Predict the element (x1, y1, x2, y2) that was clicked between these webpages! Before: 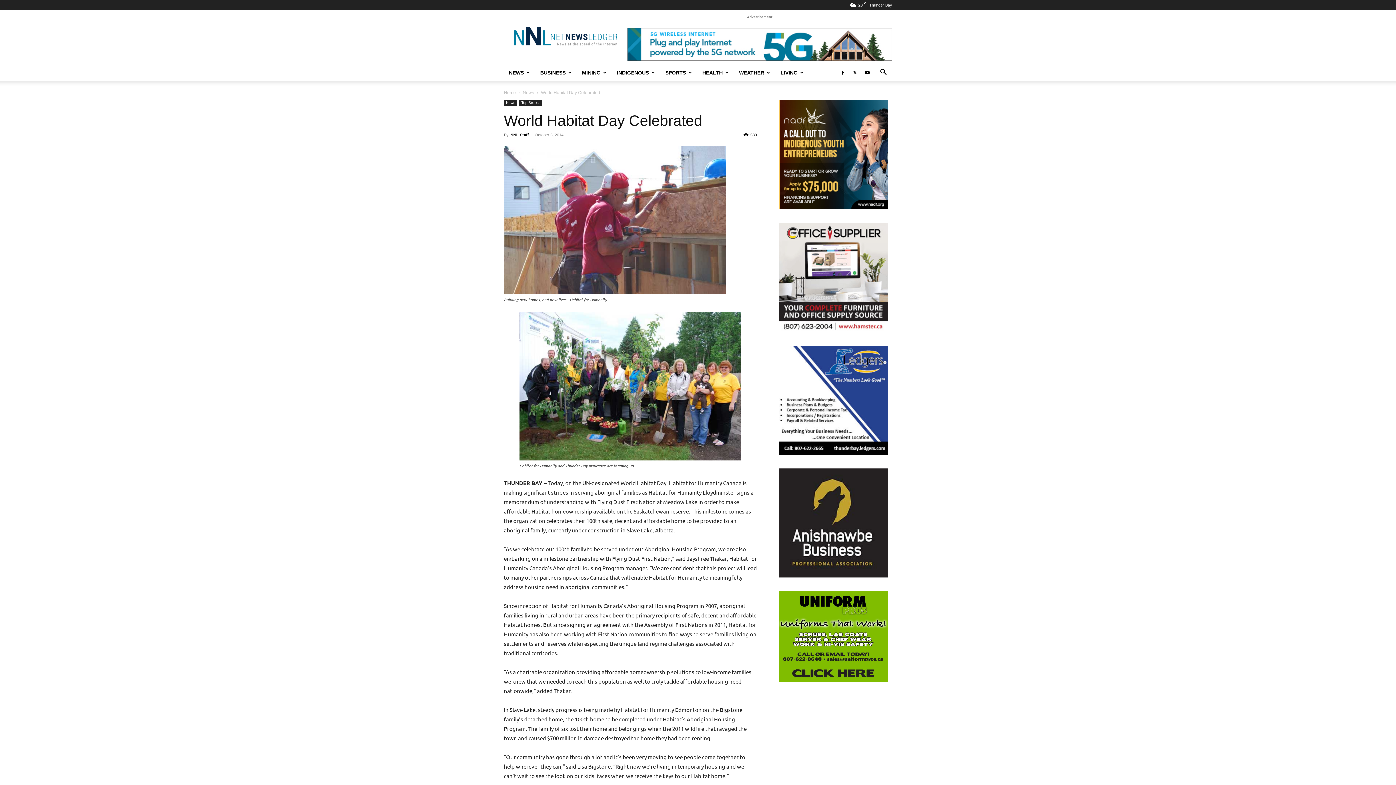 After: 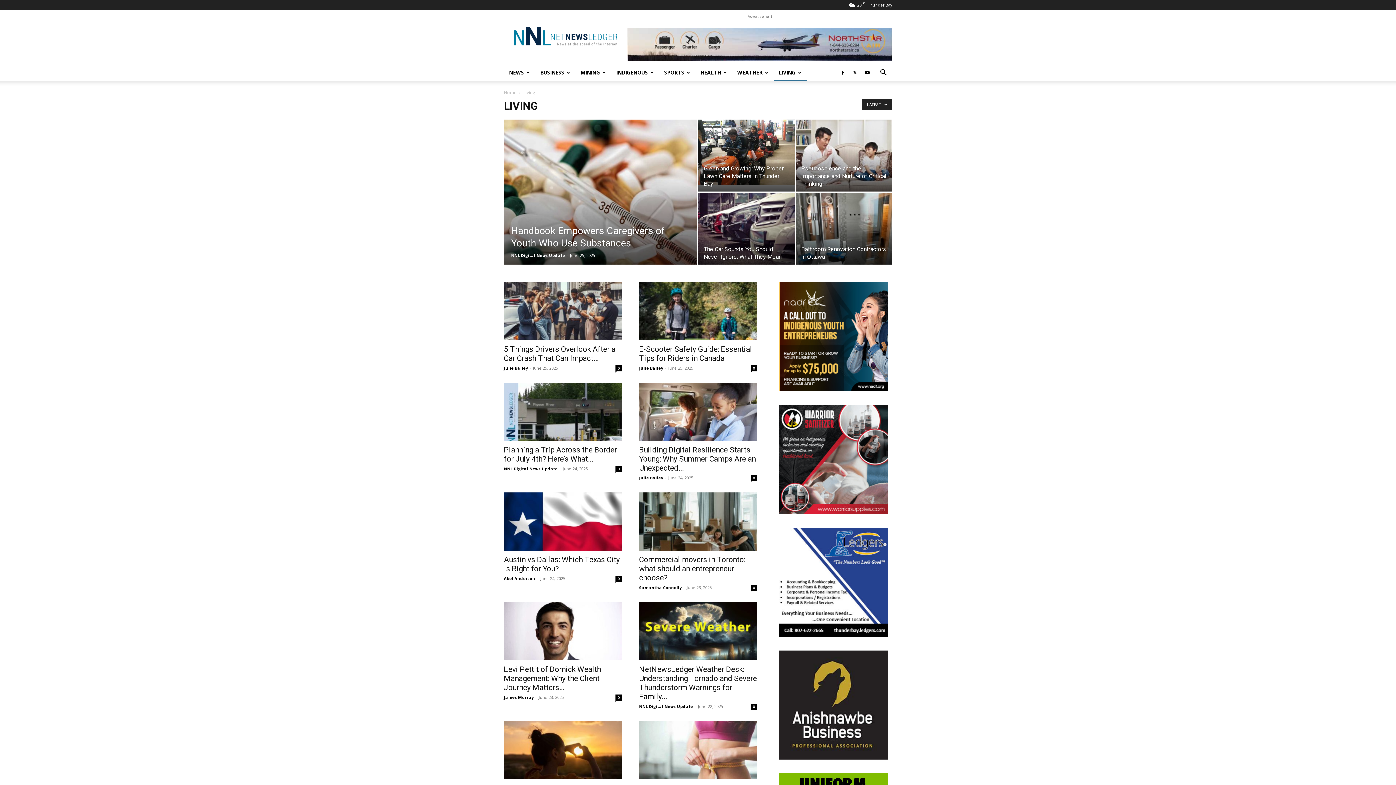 Action: label: LIVING bbox: (775, 63, 809, 81)